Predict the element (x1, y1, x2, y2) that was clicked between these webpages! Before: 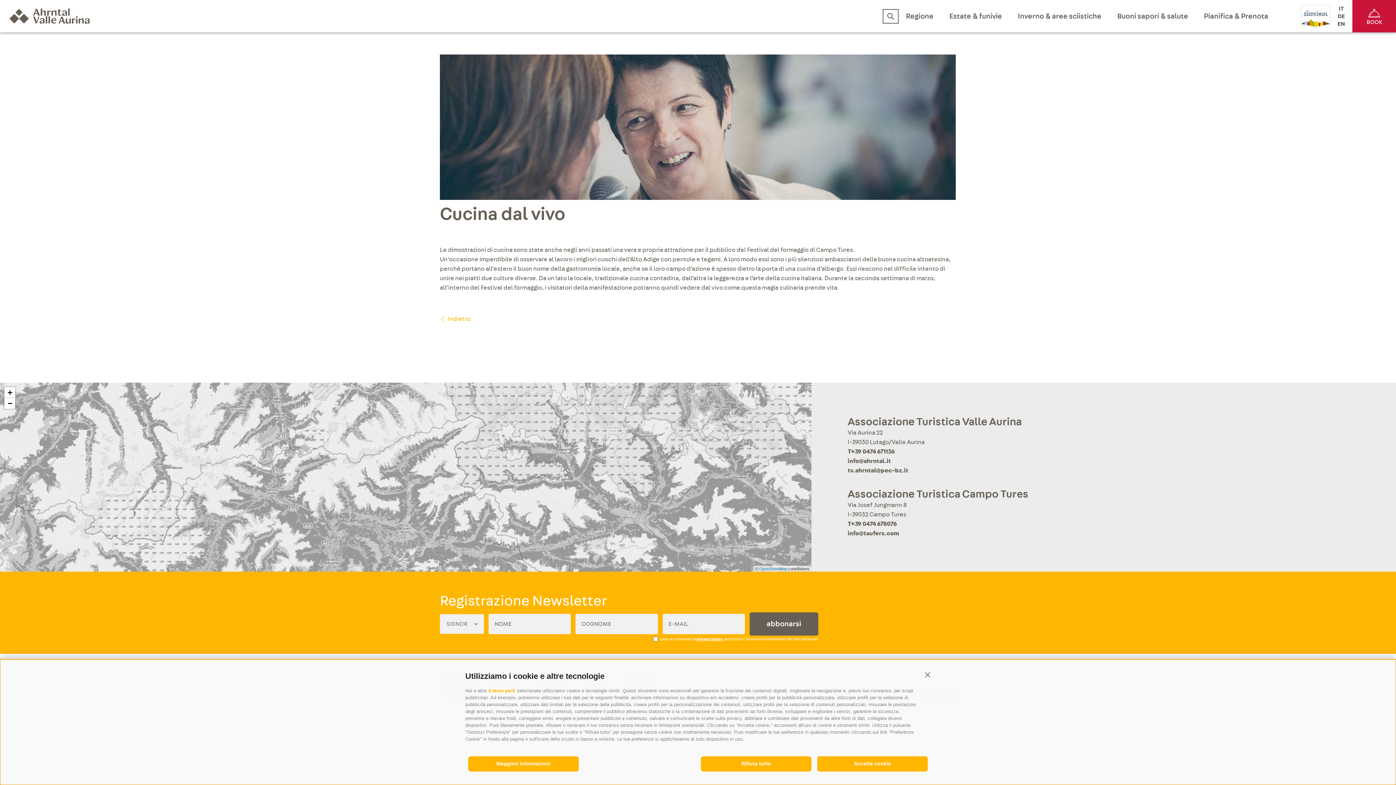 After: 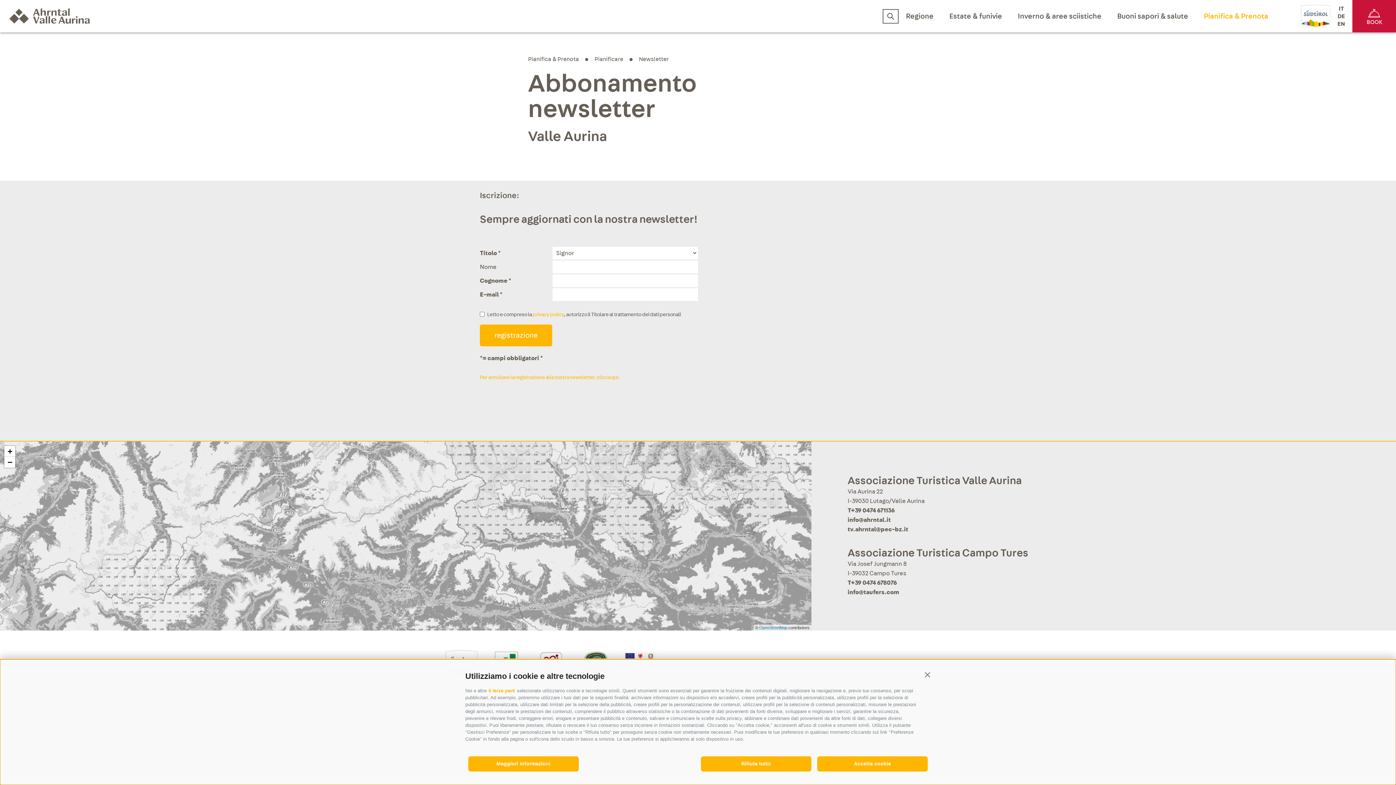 Action: label: Registrazione Newsletter bbox: (440, 590, 607, 612)